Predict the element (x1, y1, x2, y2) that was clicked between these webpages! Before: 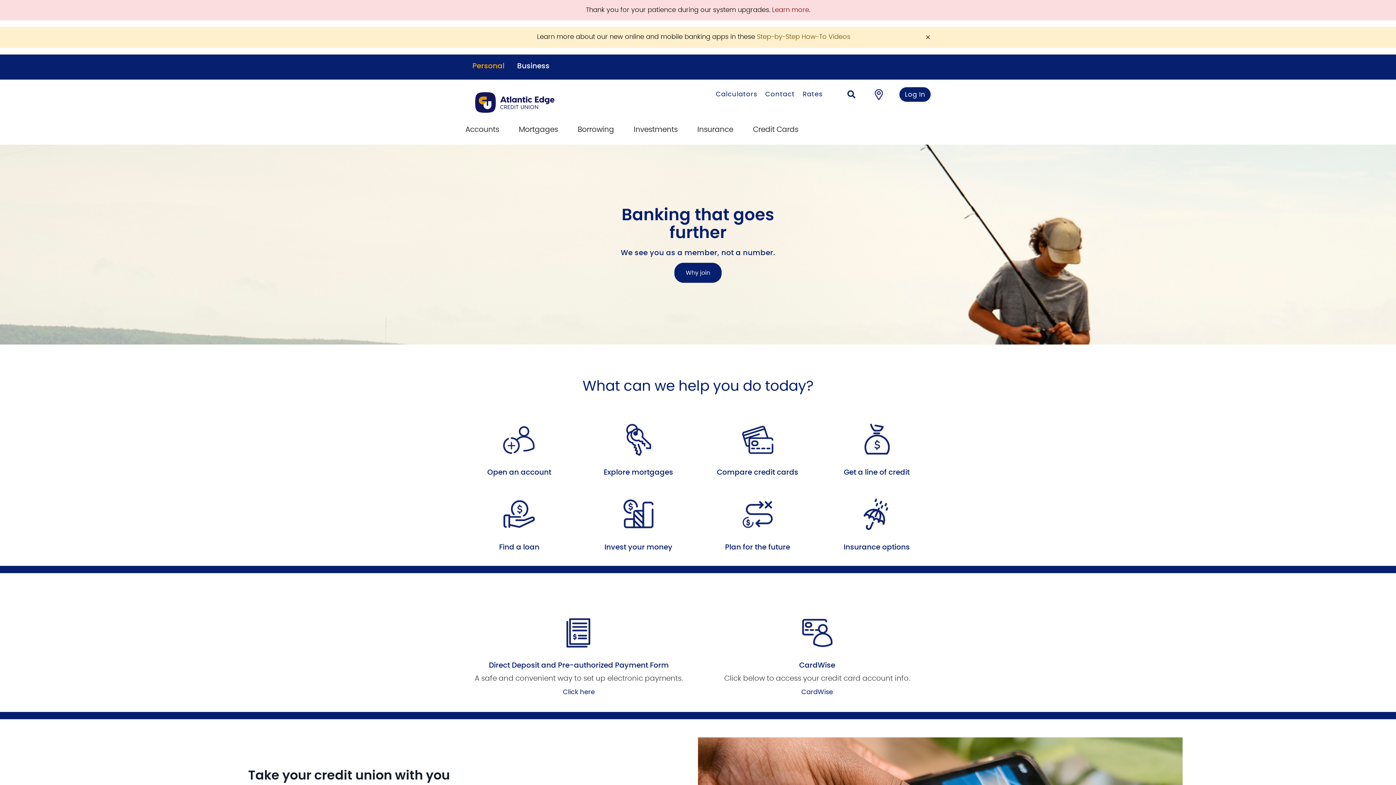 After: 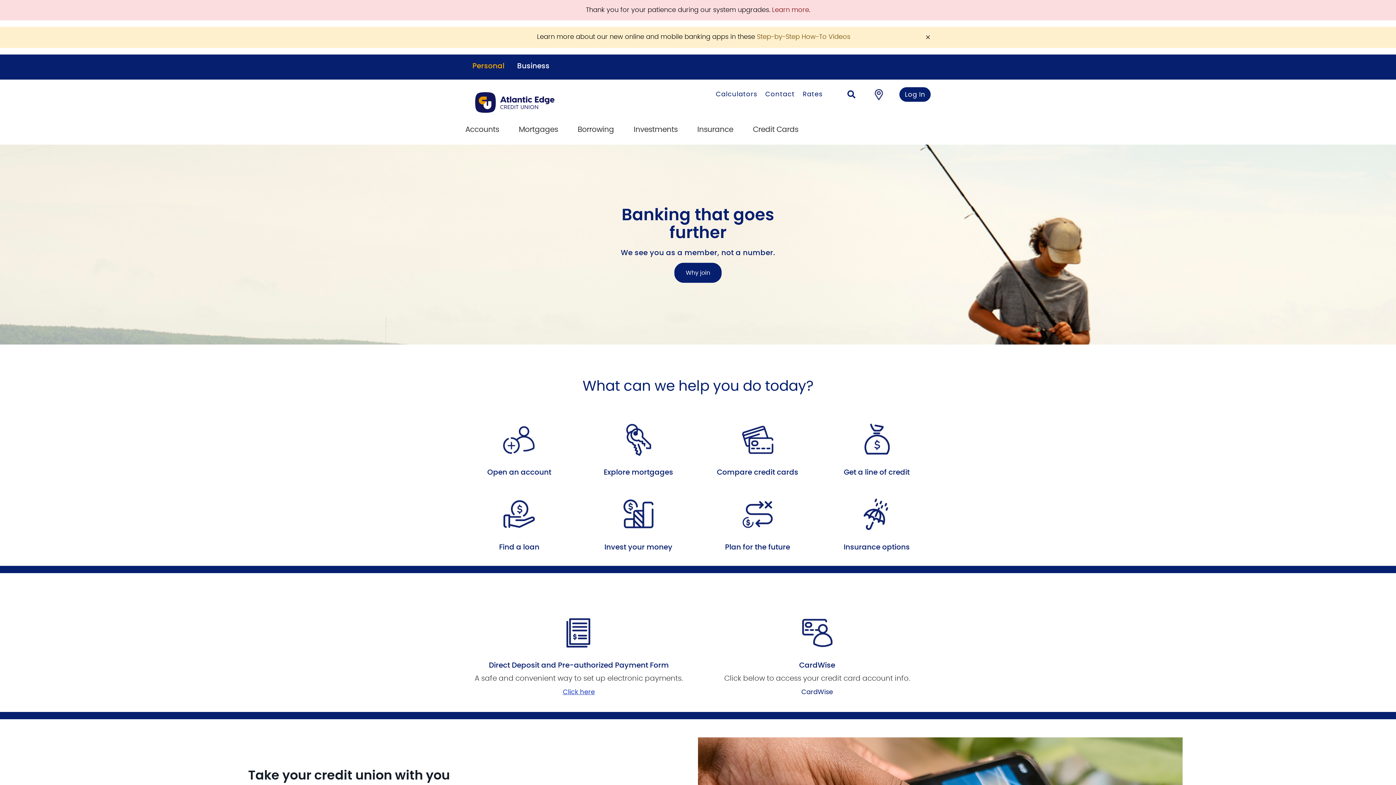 Action: bbox: (563, 689, 595, 696) label: Click here
, opens in a new tab